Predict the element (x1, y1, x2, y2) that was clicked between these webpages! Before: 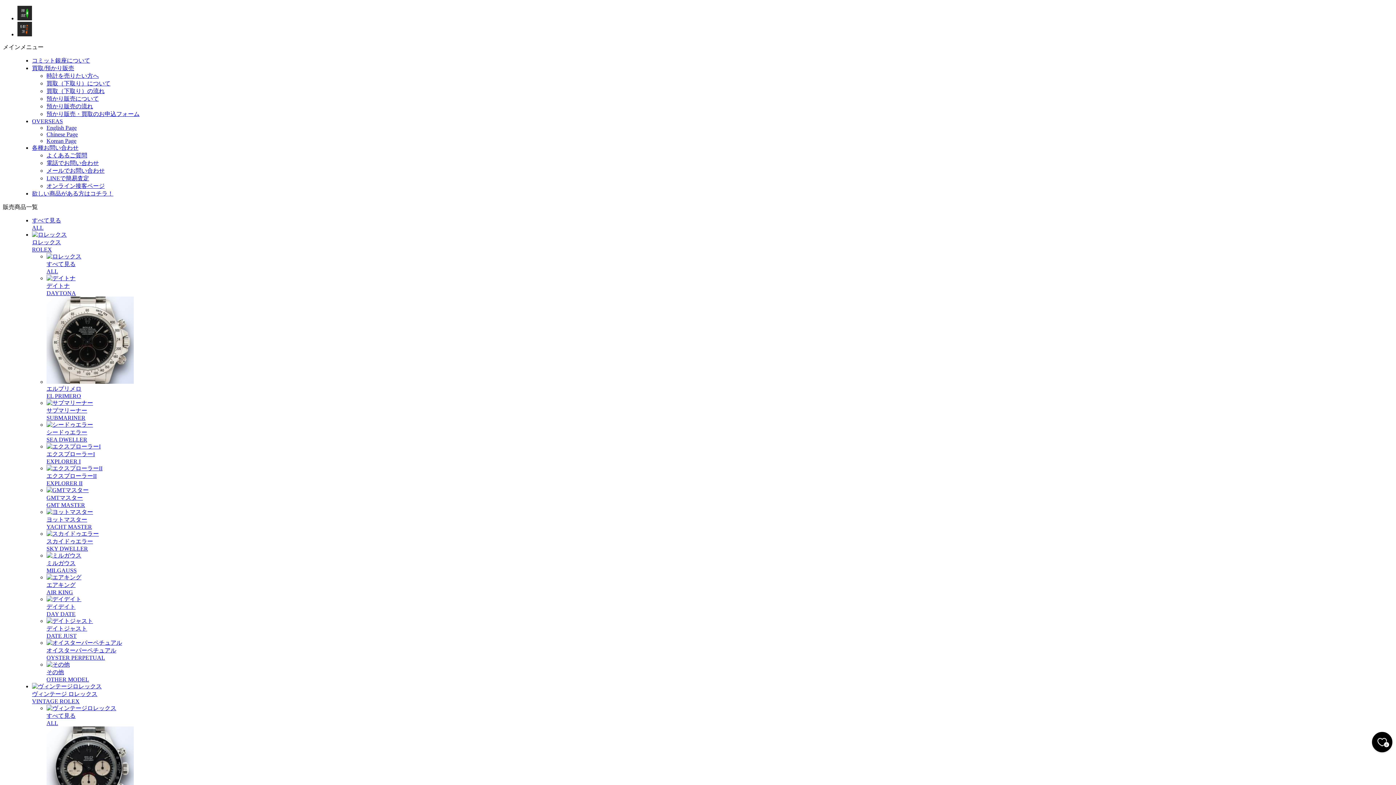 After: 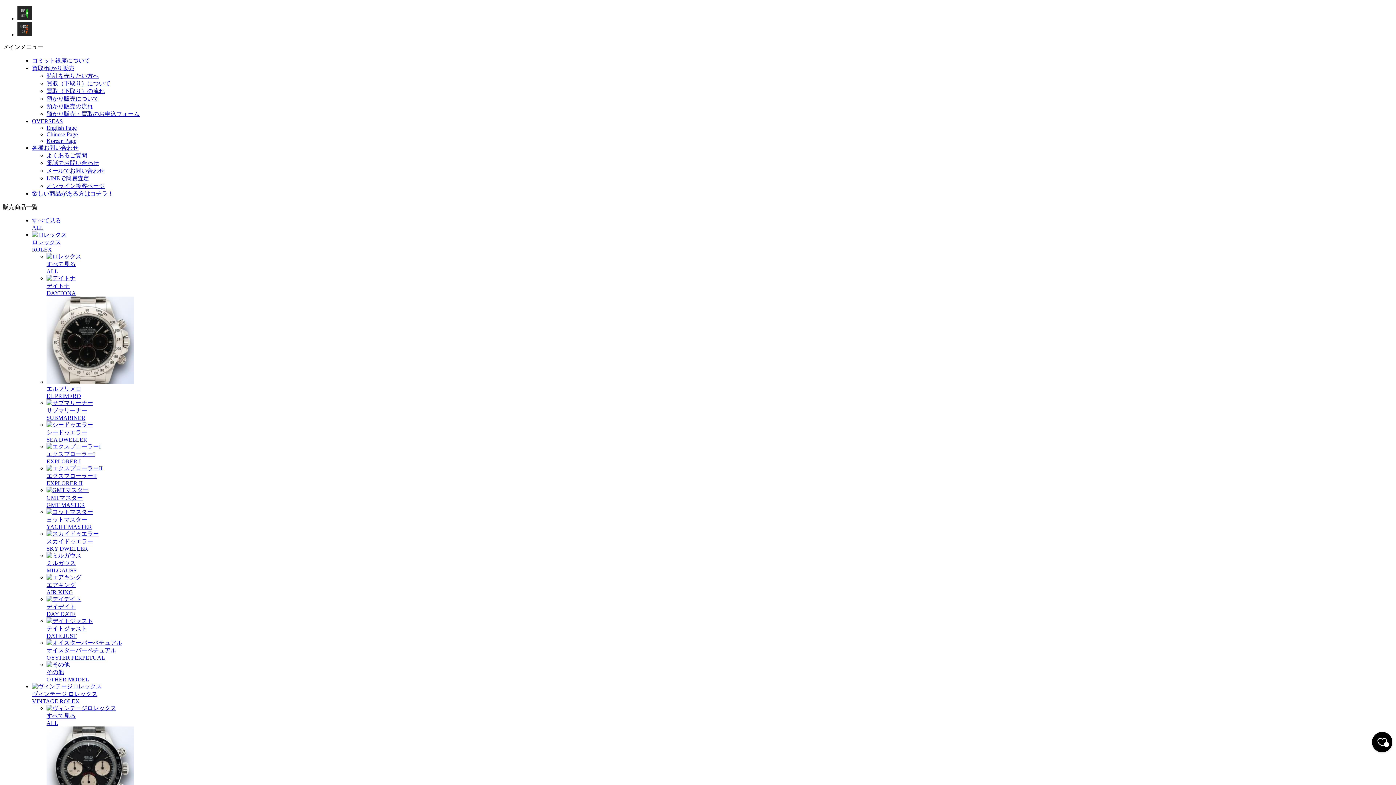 Action: label: その他
OTHER MODEL bbox: (46, 661, 1393, 683)